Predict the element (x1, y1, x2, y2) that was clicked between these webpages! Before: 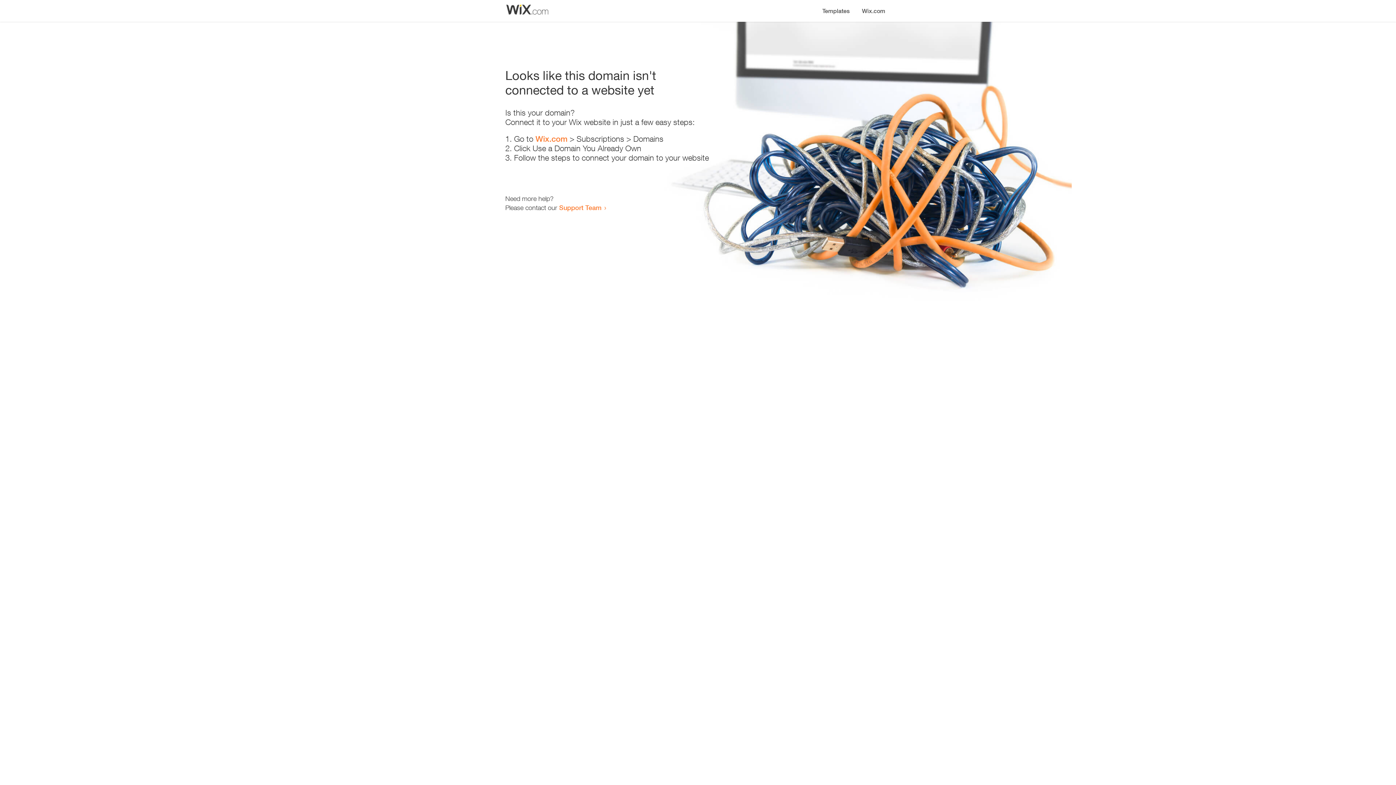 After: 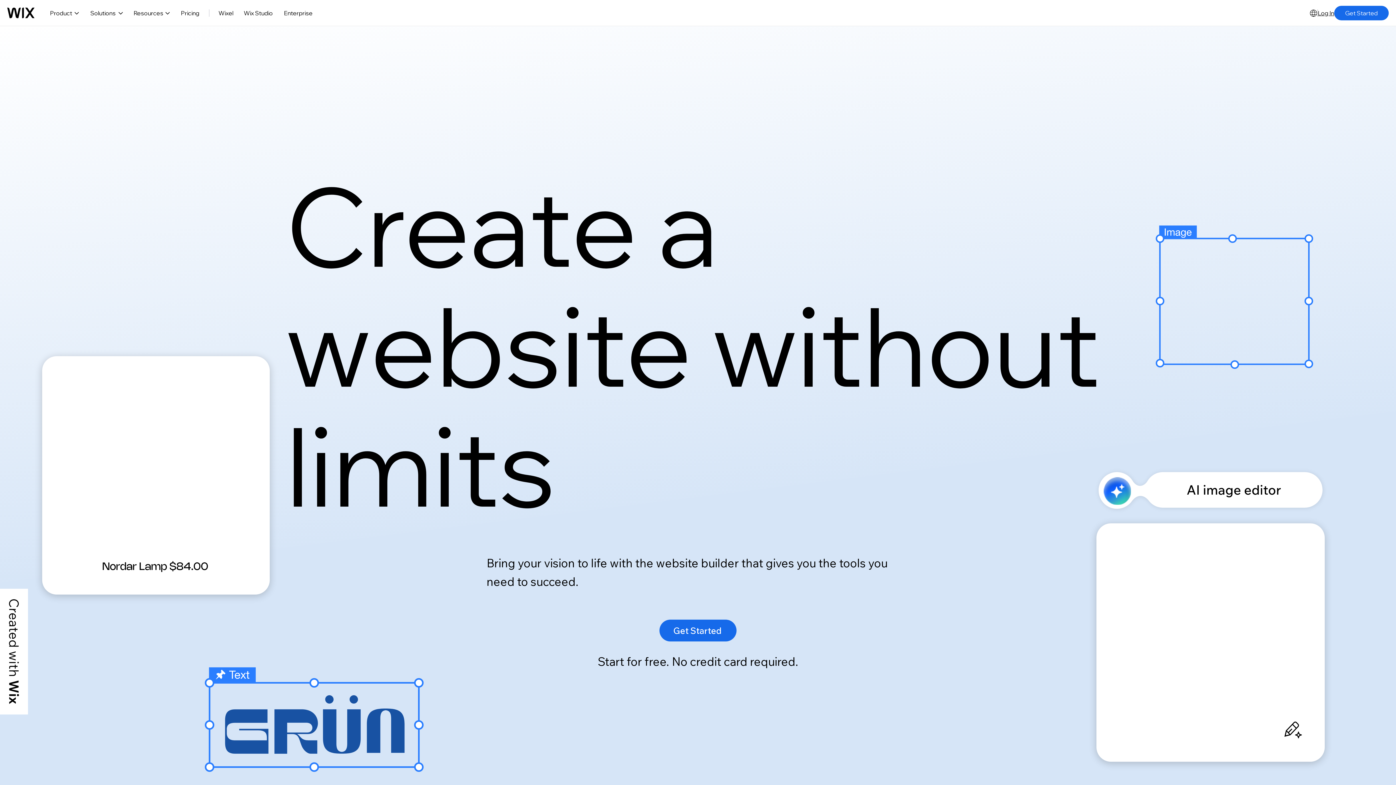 Action: label: Wix.com bbox: (856, 0, 890, 14)